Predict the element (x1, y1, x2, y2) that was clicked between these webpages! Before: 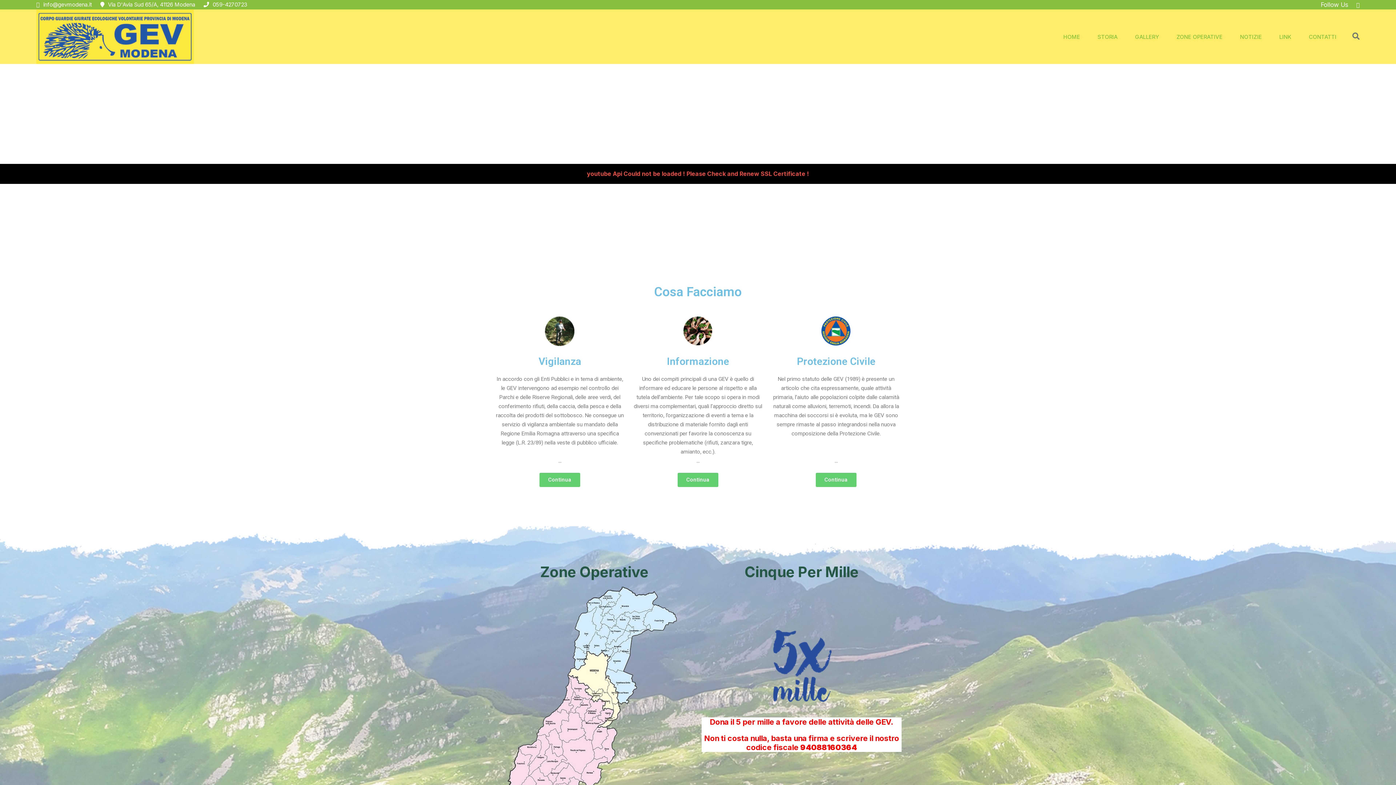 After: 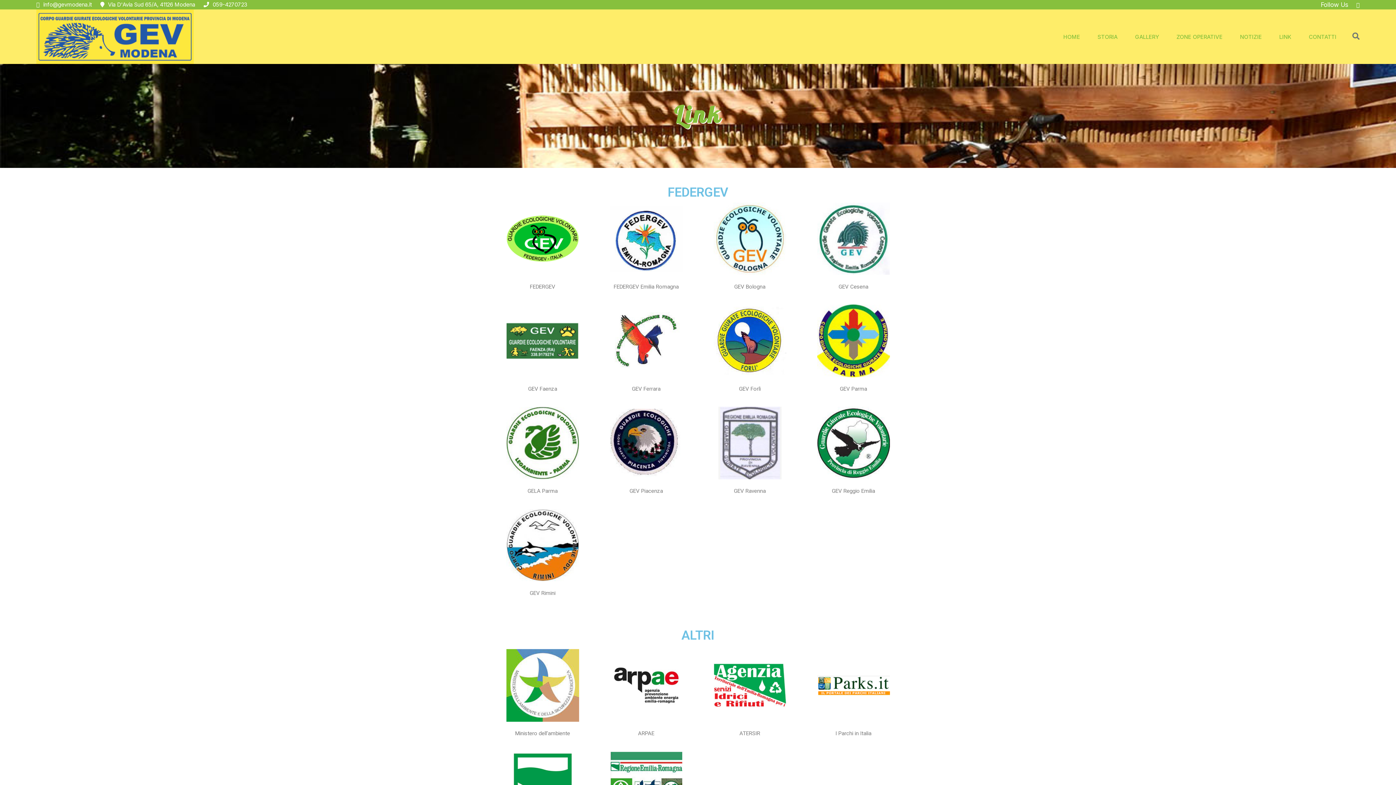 Action: label: LINK bbox: (1279, 32, 1291, 41)